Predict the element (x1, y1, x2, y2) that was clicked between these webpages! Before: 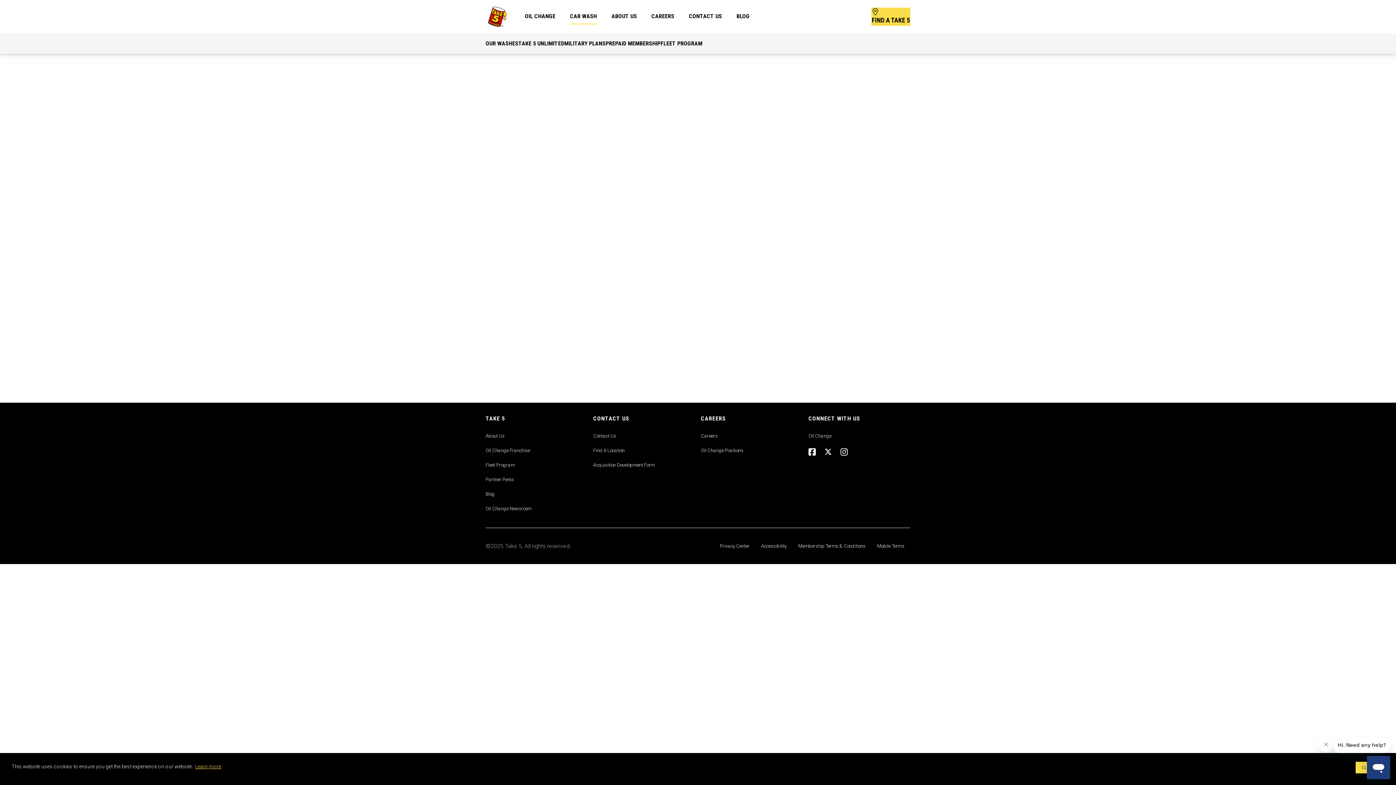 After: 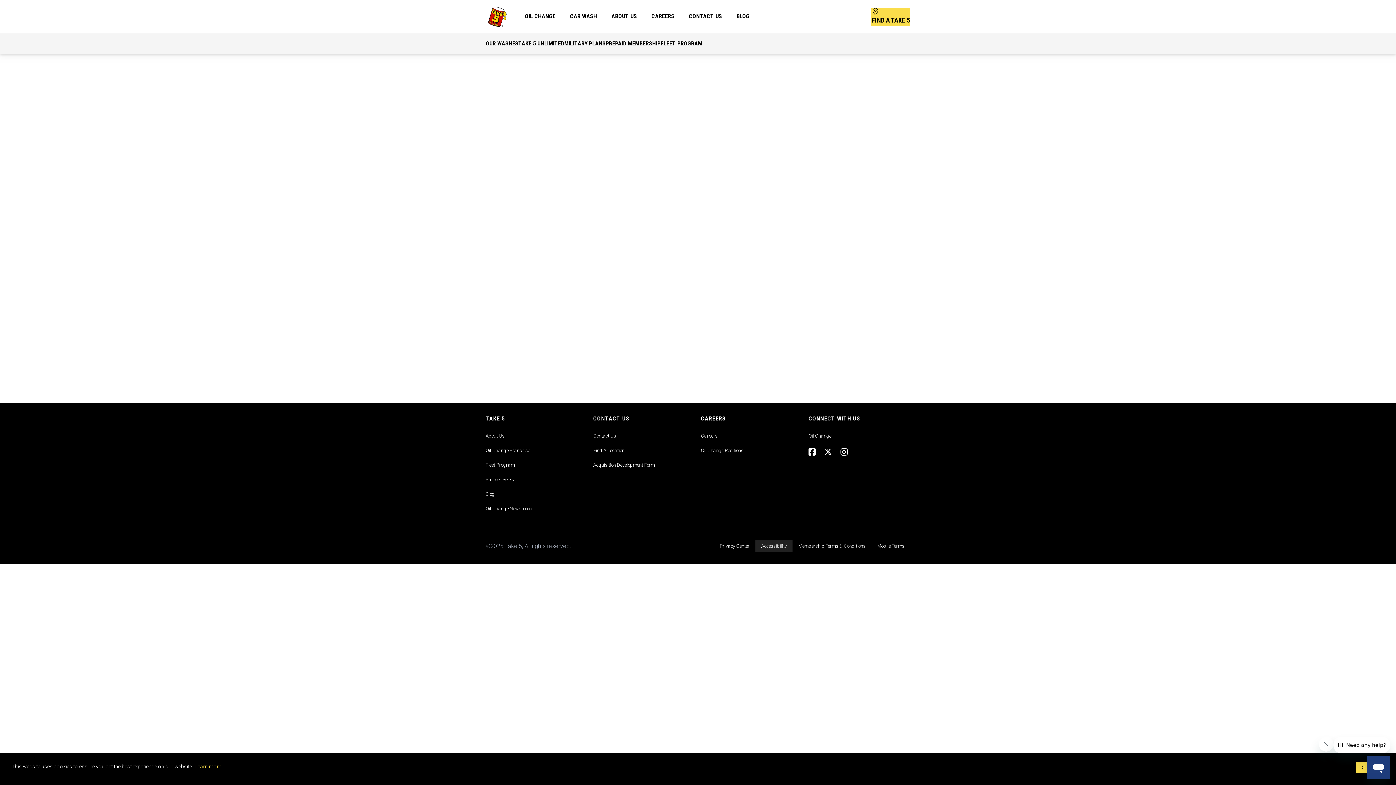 Action: label: Accessibility bbox: (755, 540, 792, 552)